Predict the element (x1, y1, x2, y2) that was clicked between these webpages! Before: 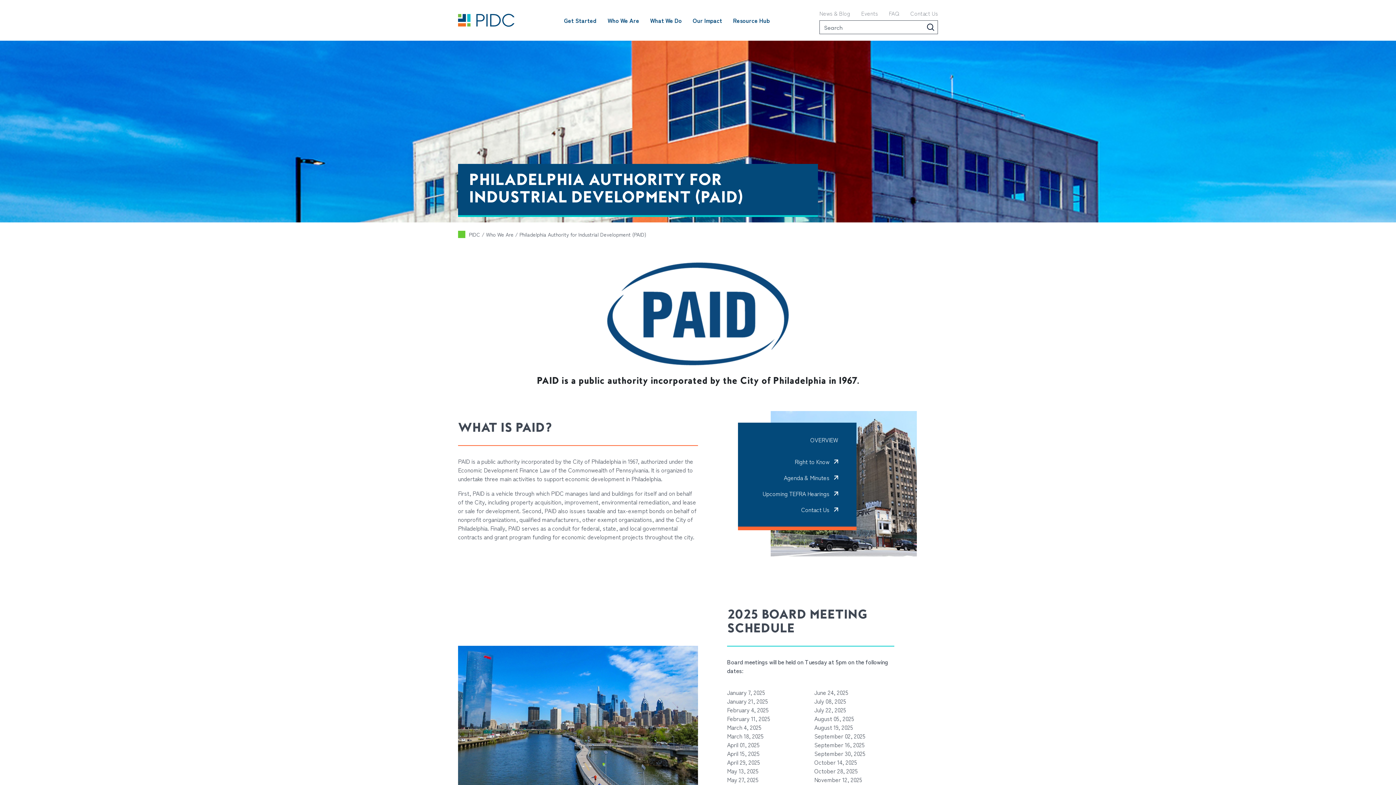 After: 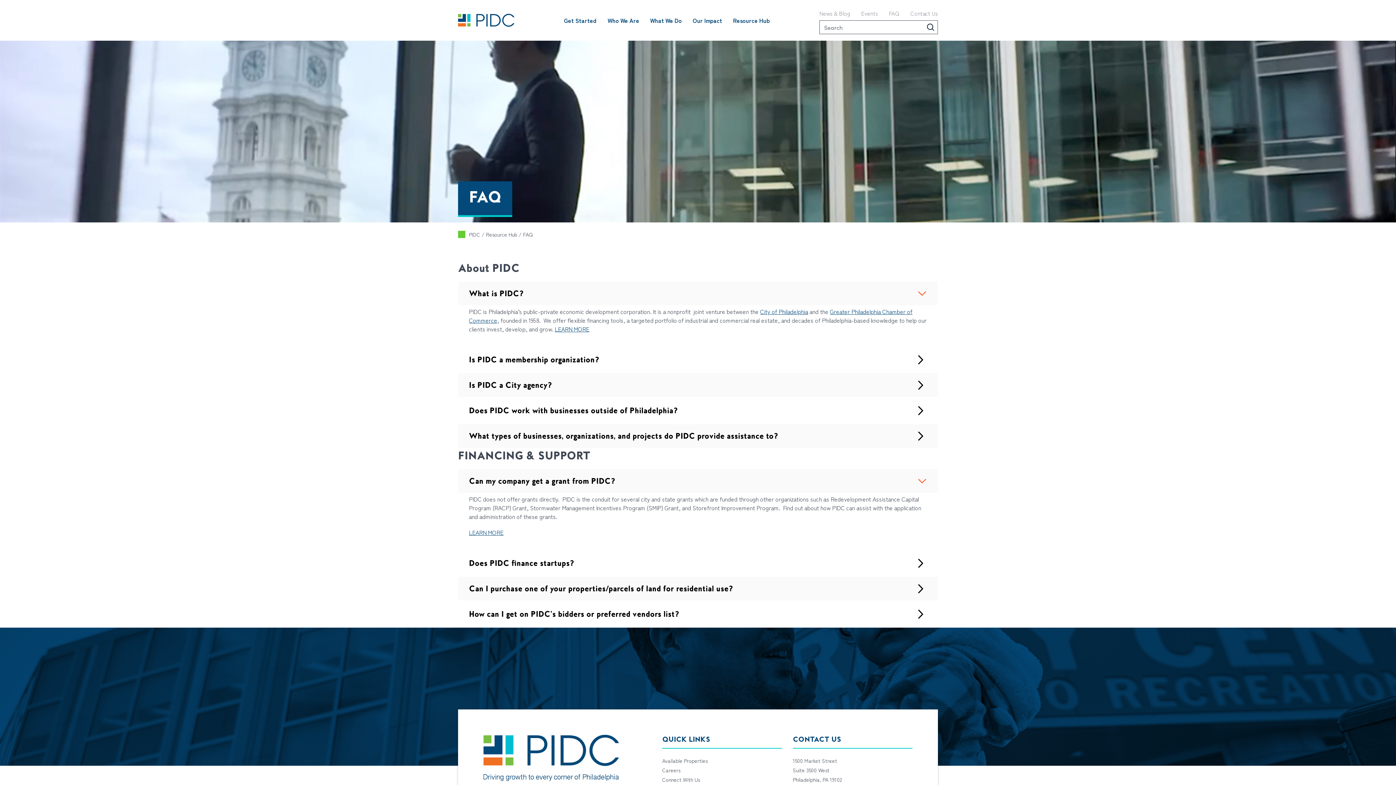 Action: bbox: (889, 6, 899, 20) label: FAQ